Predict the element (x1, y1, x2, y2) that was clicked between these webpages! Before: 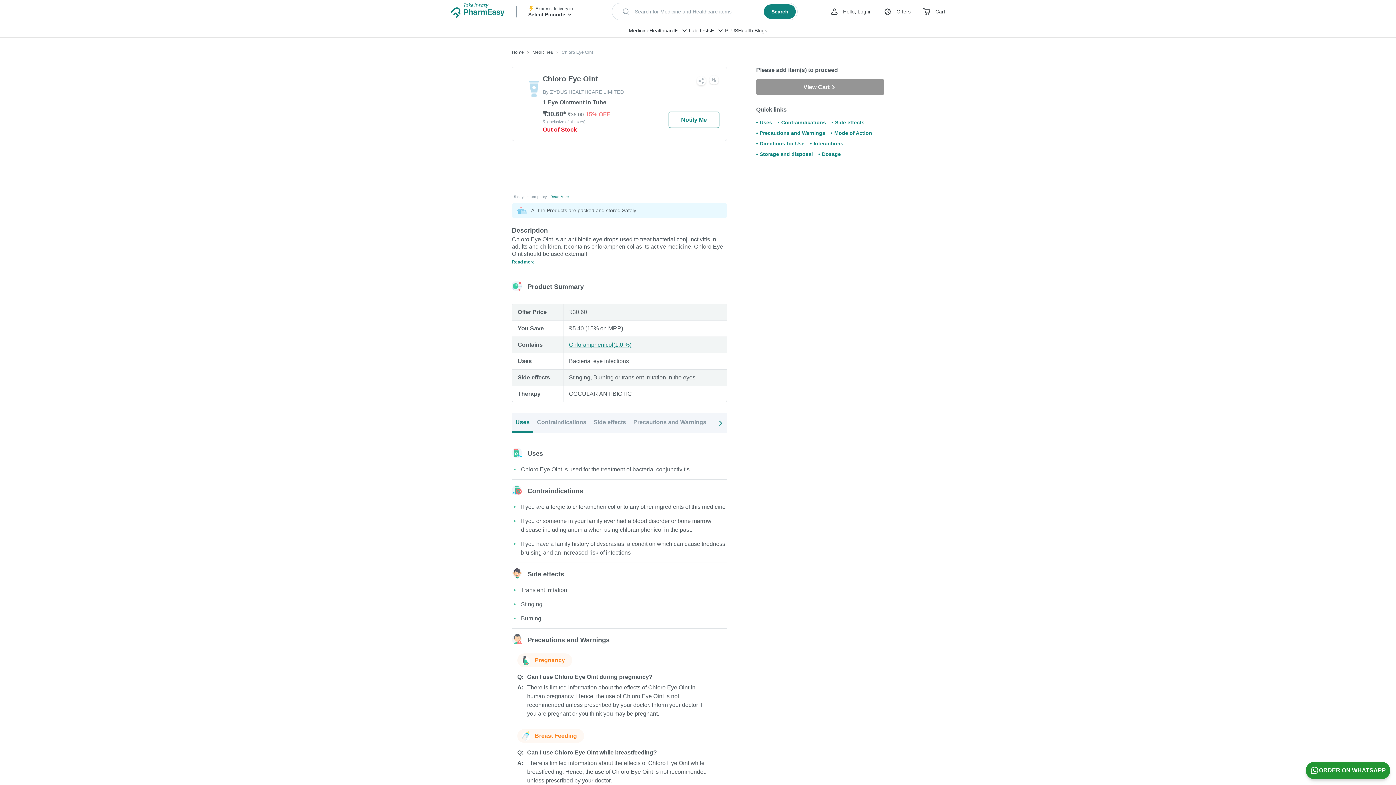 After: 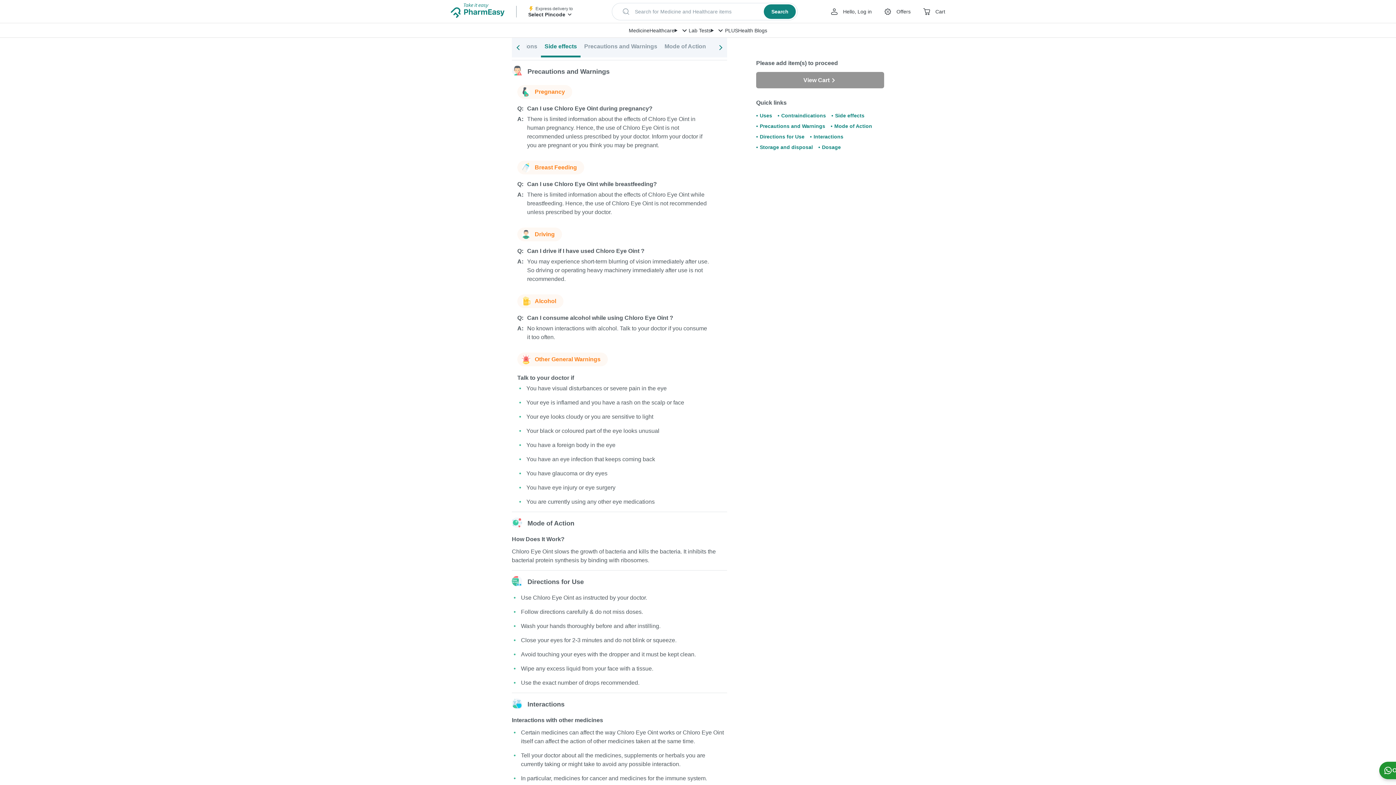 Action: bbox: (590, 413, 629, 432) label: Side effects